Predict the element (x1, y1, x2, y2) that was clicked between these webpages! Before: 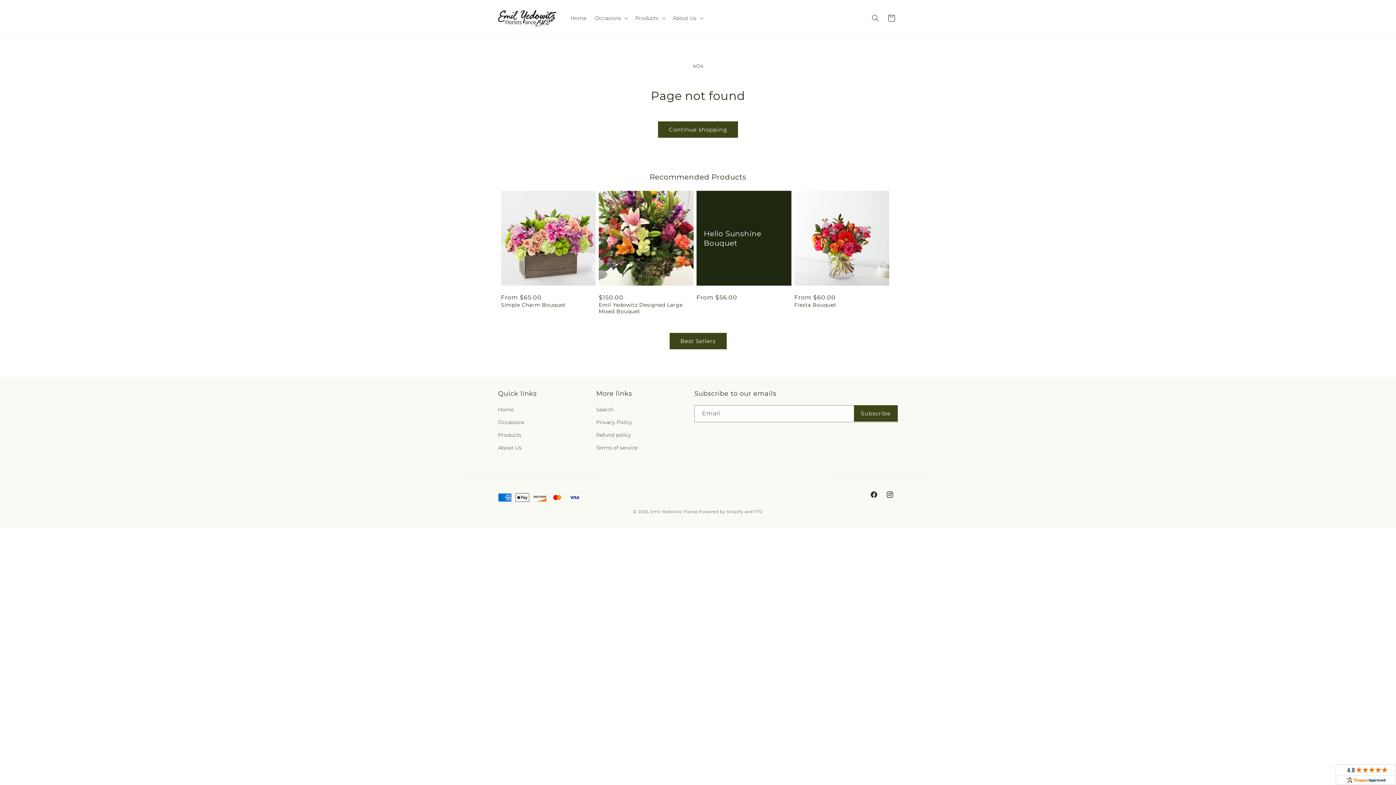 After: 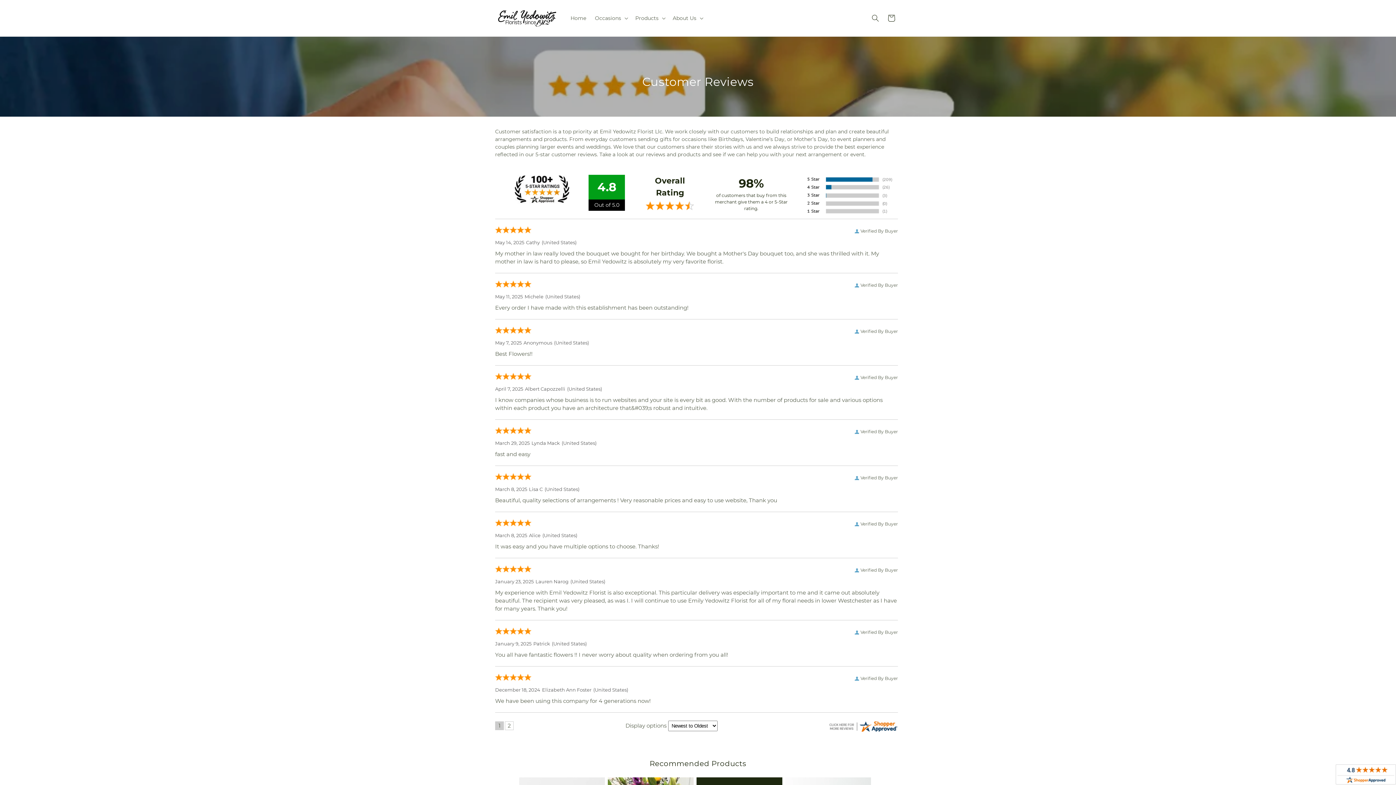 Action: bbox: (1336, 764, 1396, 787)